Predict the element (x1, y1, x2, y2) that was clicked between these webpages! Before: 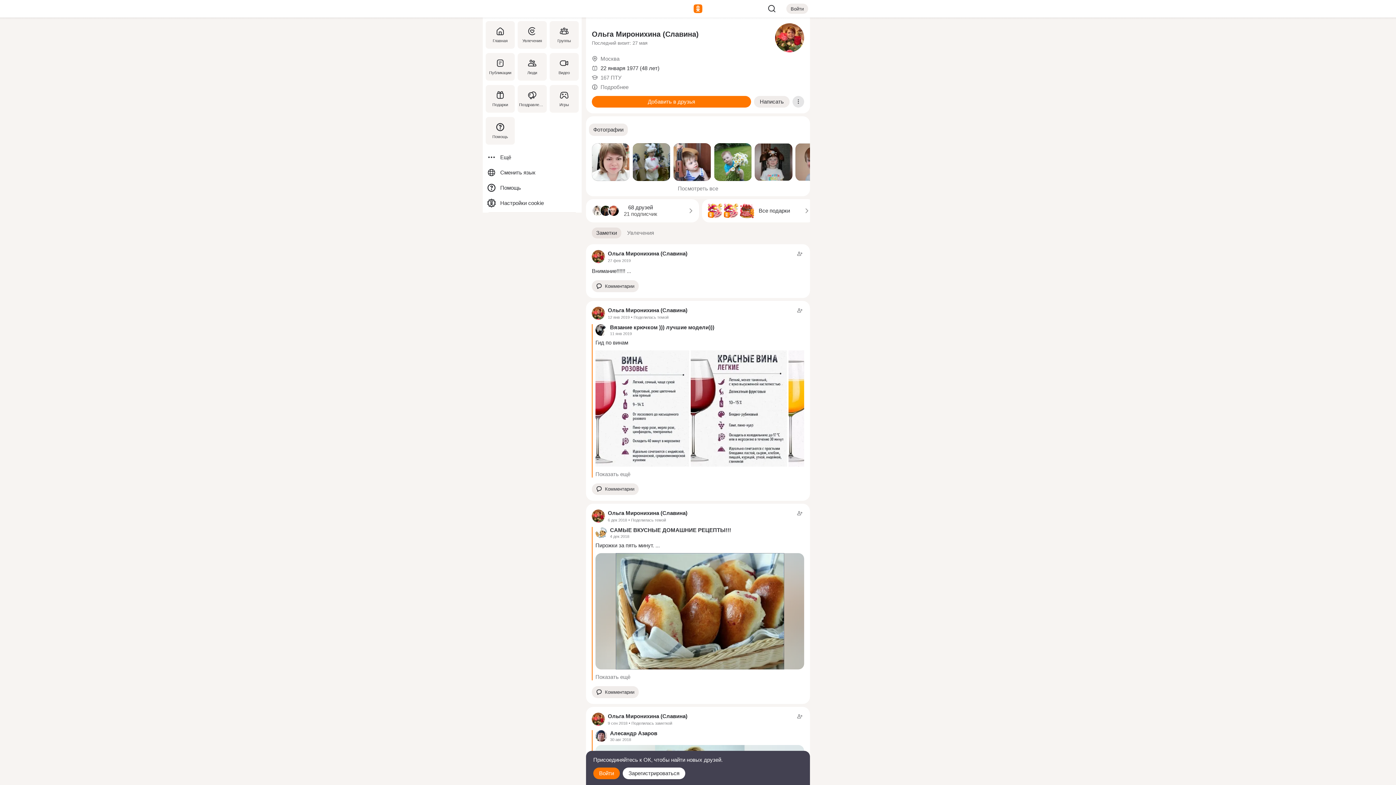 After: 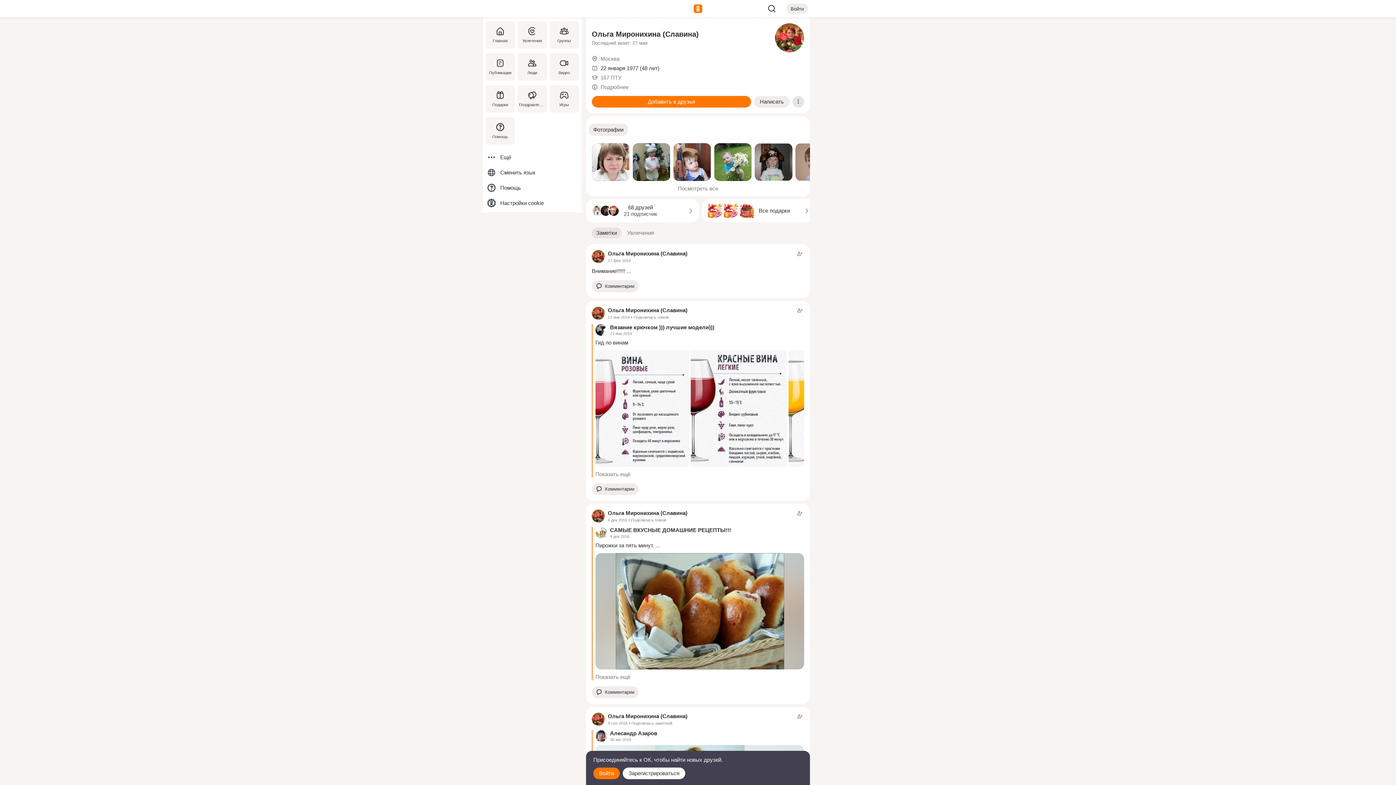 Action: bbox: (764, 2, 779, 14)